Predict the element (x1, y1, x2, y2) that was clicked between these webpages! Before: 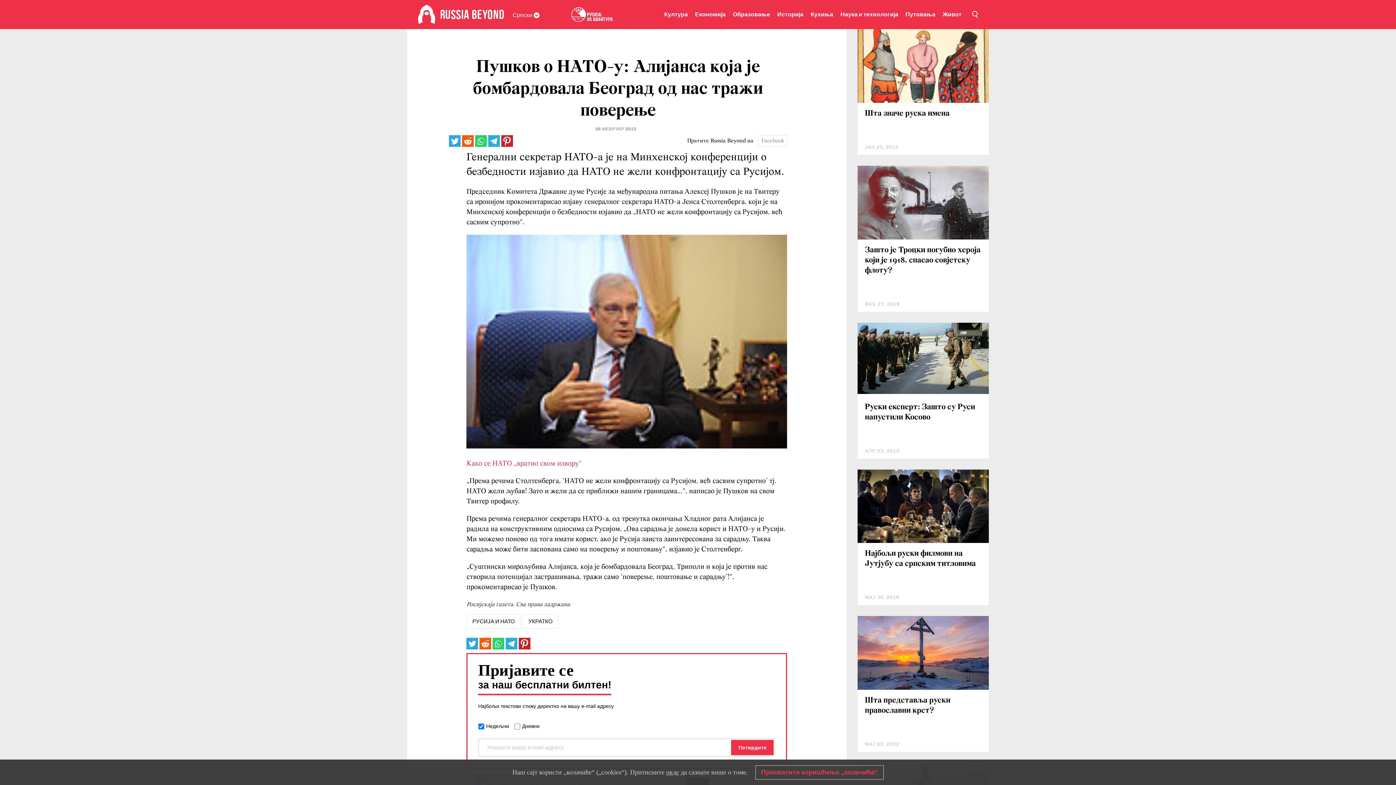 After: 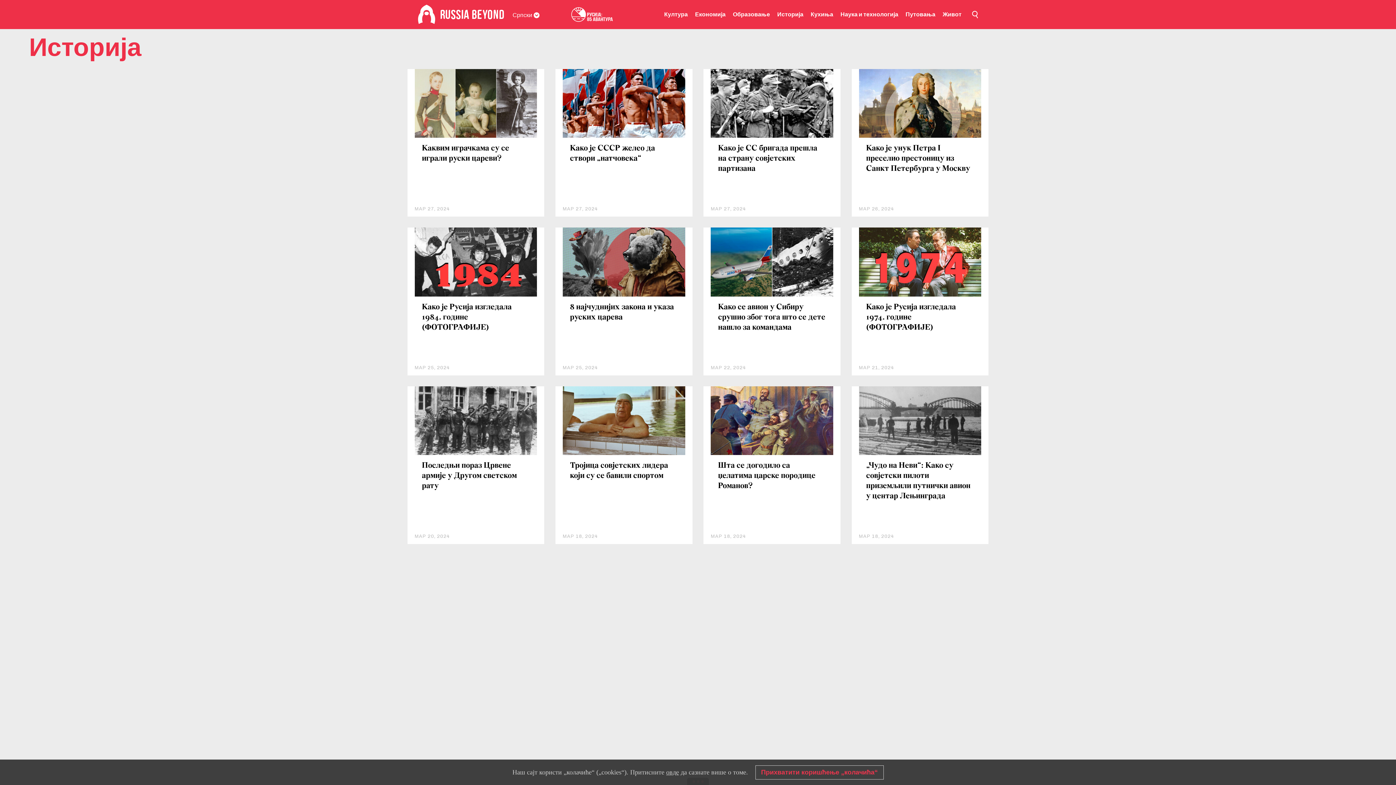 Action: label: Историја bbox: (777, 0, 803, 29)